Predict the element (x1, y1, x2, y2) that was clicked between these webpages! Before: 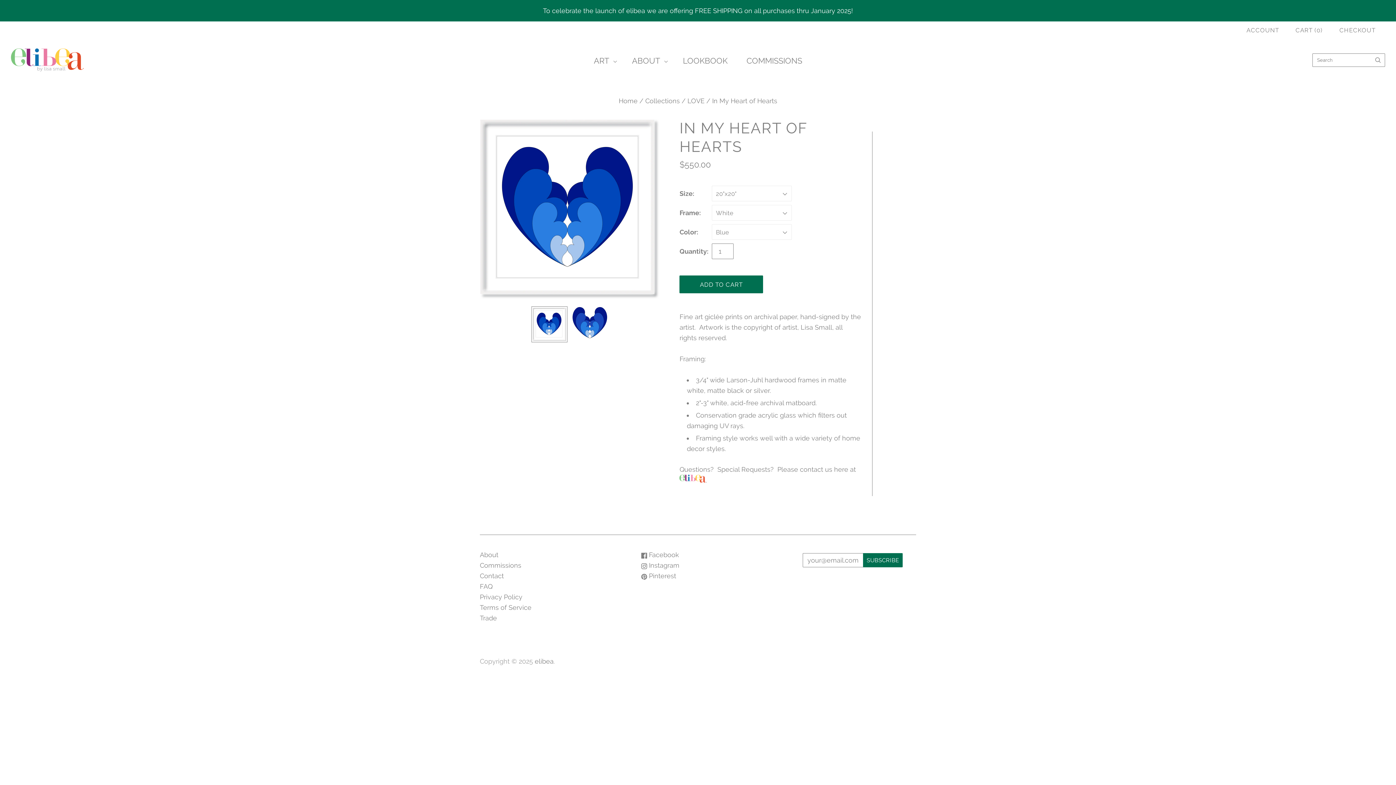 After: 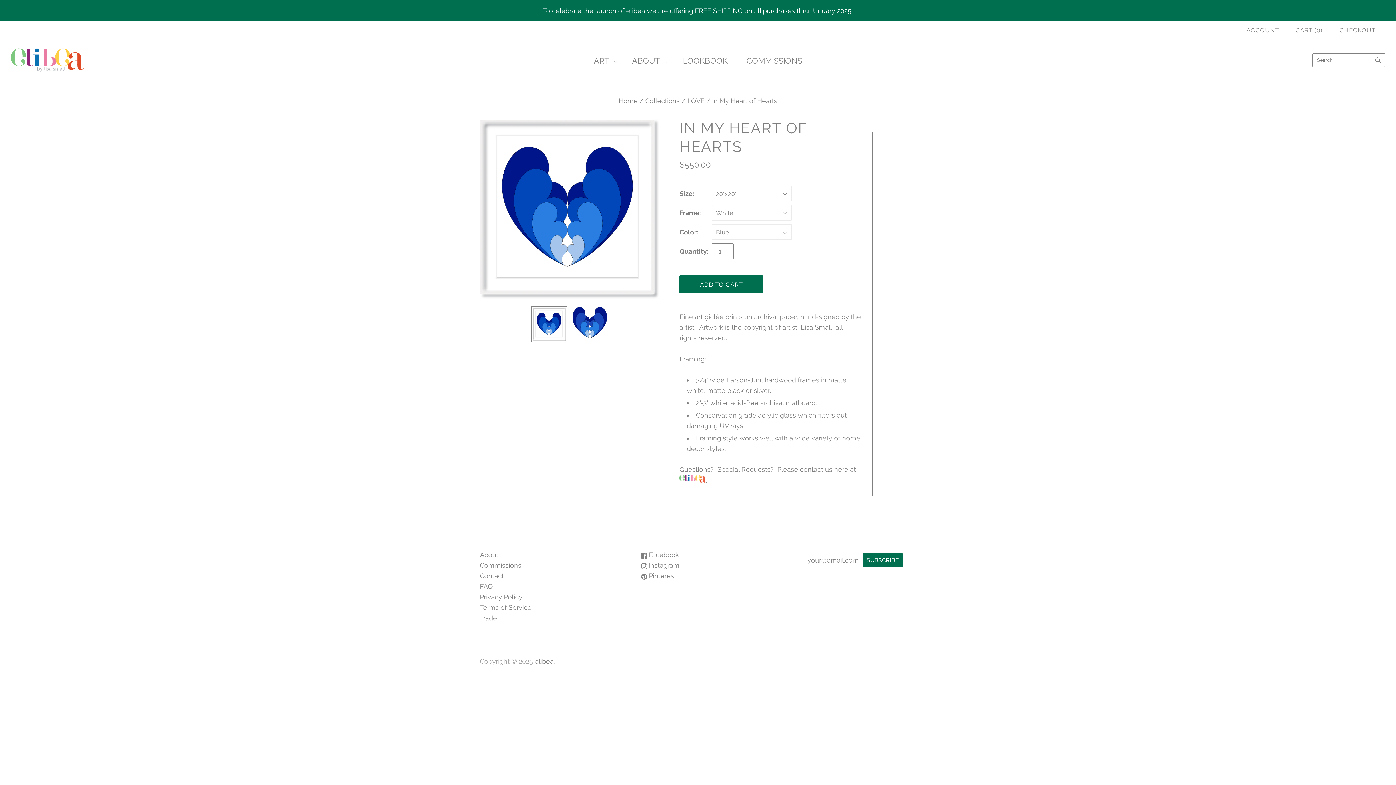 Action: bbox: (641, 572, 676, 580) label:  Pinterest